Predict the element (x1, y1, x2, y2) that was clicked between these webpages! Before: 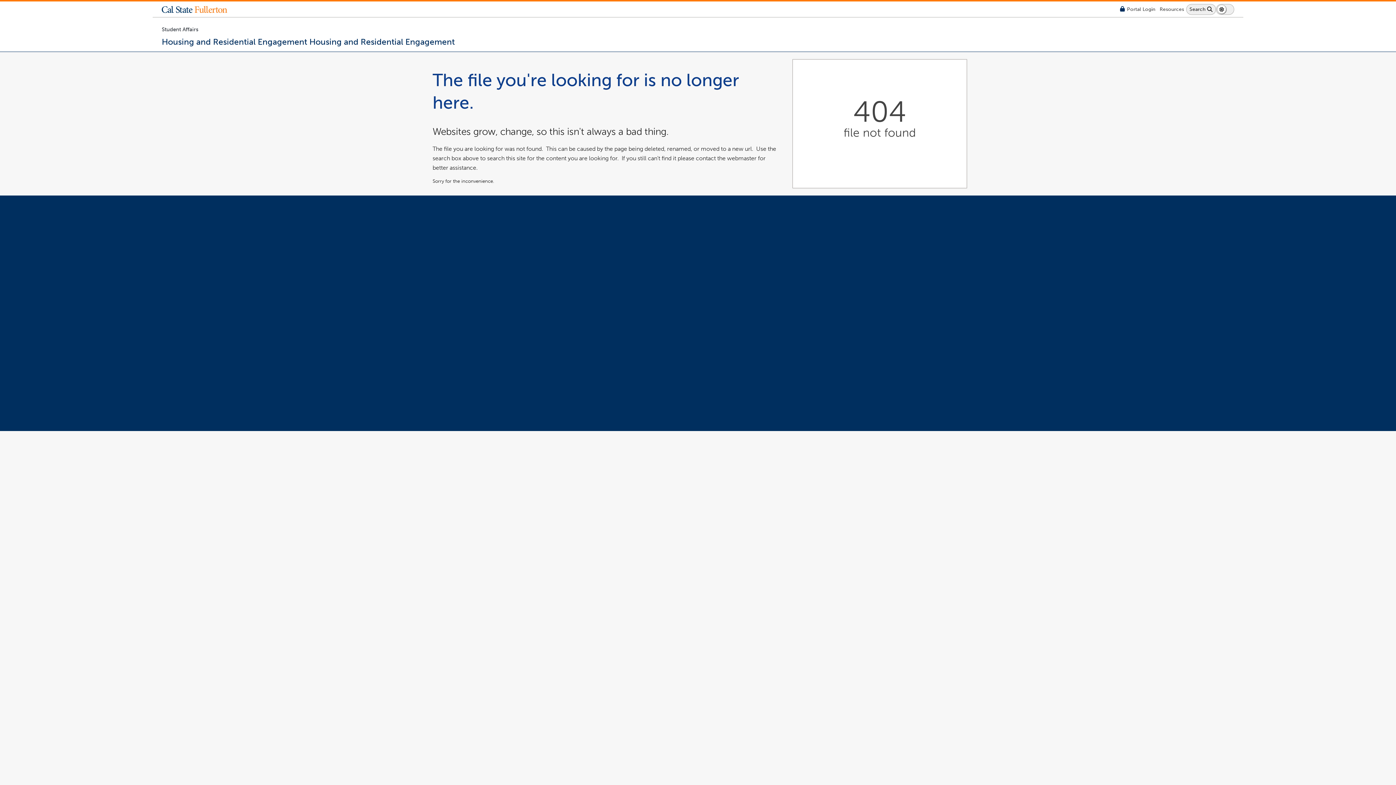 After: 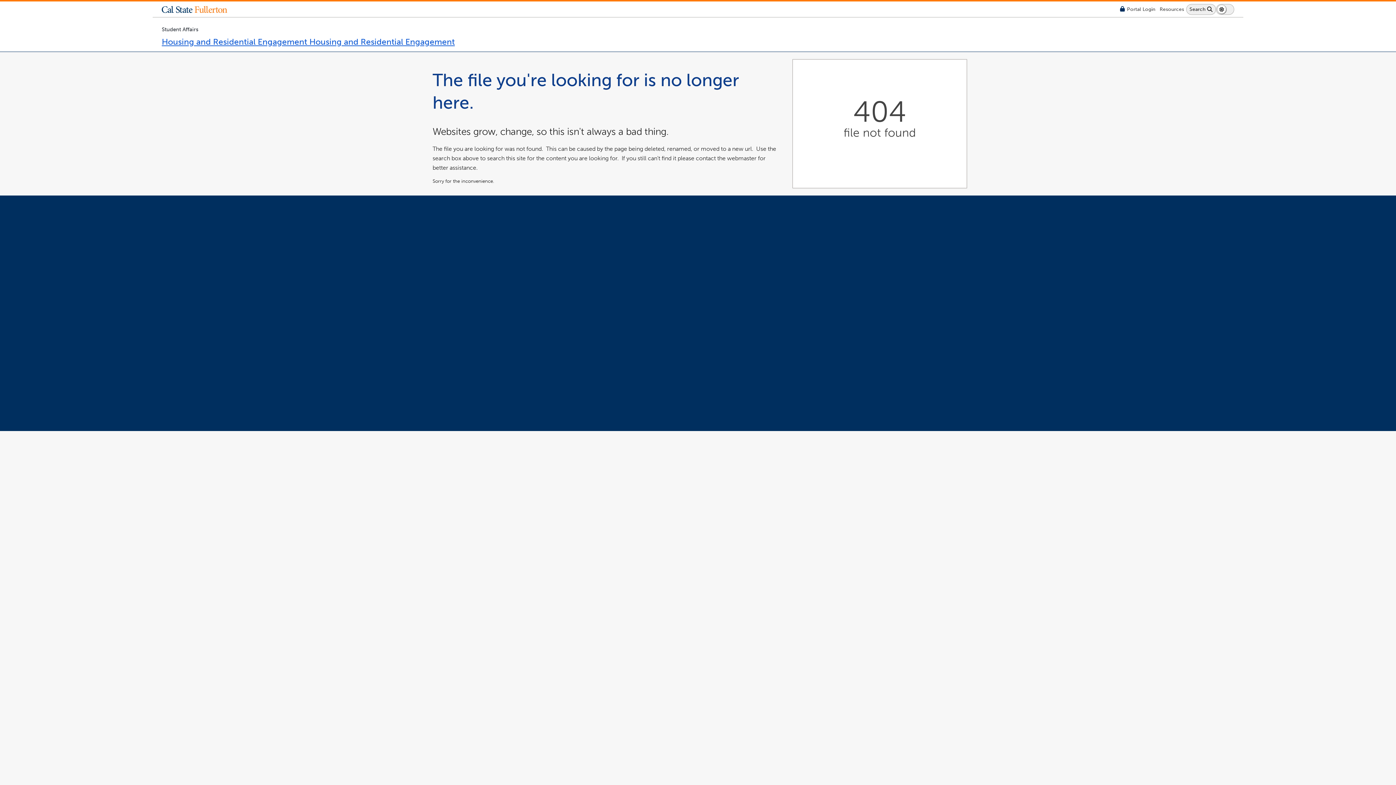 Action: label: Housing and Residential Engagement Housing and Residential Engagement bbox: (161, 36, 454, 46)